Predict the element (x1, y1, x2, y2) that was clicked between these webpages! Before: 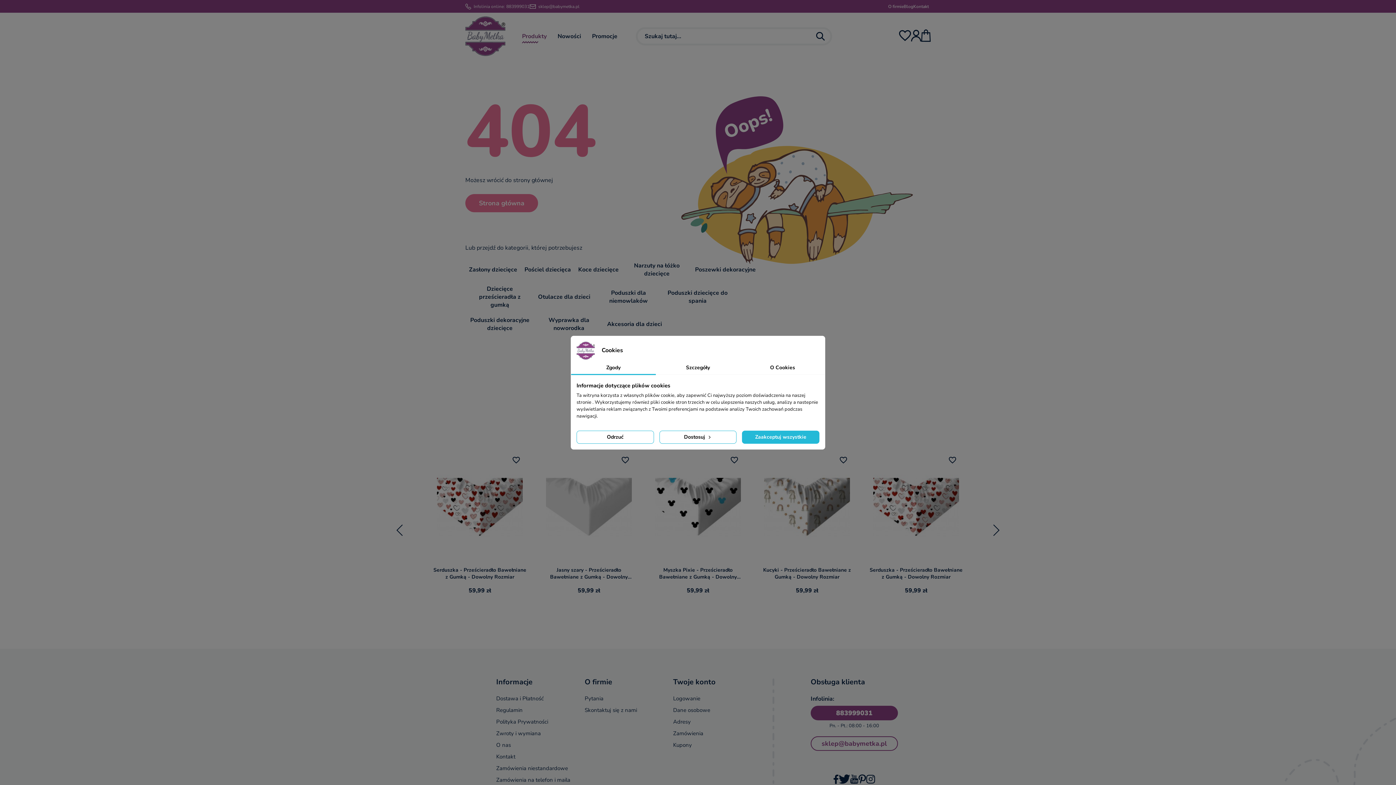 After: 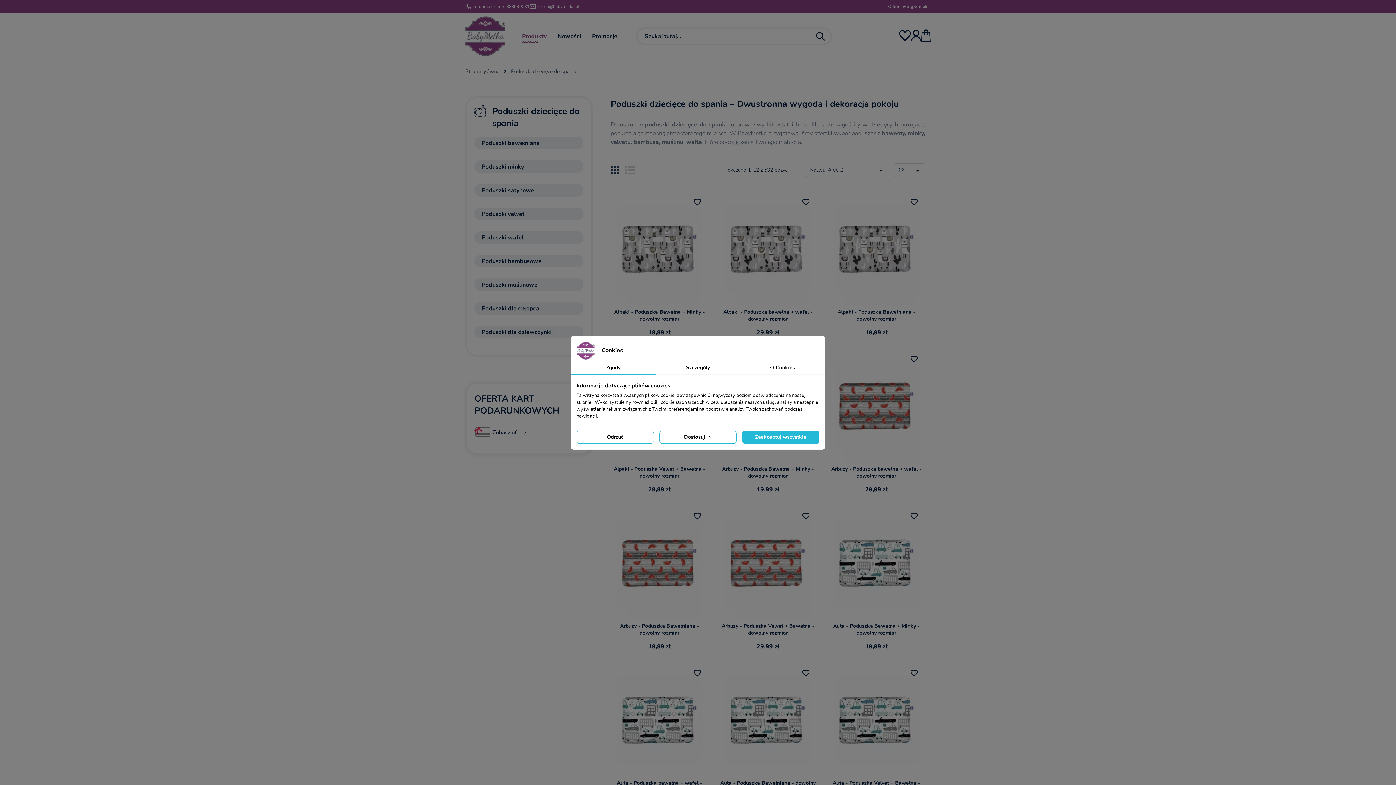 Action: label: Poduszki dziecięce do spania bbox: (666, 289, 728, 305)